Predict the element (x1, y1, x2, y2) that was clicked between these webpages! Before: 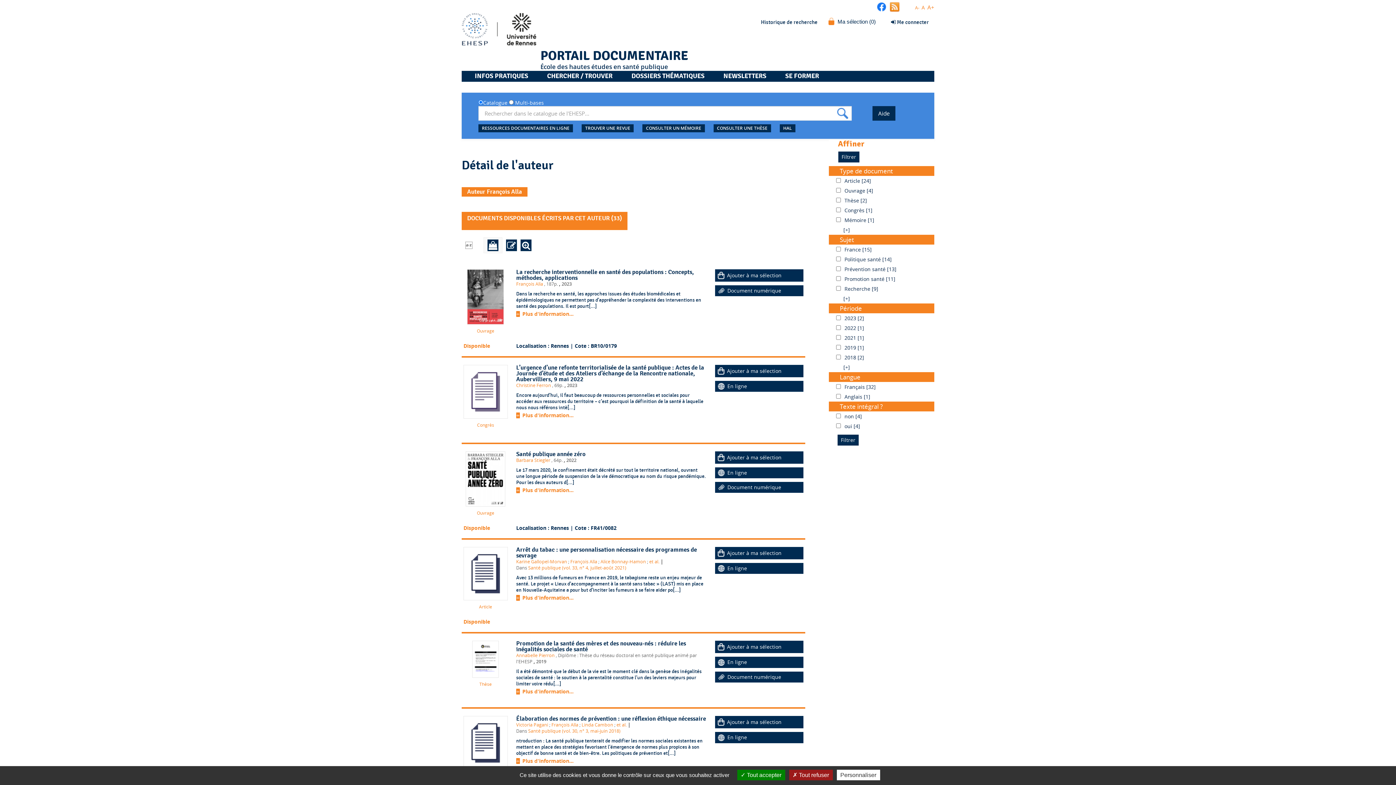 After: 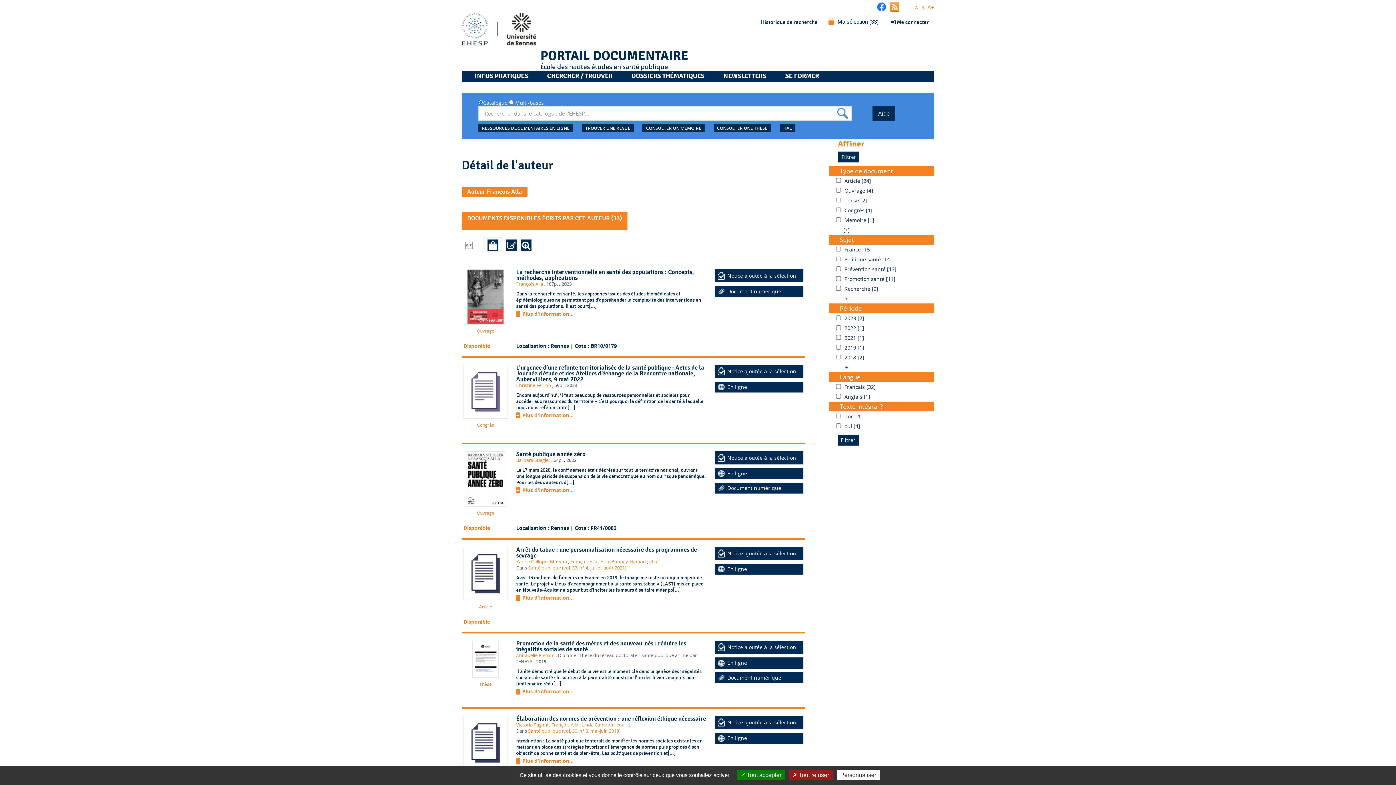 Action: bbox: (483, 237, 502, 253) label: Ajouter le résultat à ma sélection